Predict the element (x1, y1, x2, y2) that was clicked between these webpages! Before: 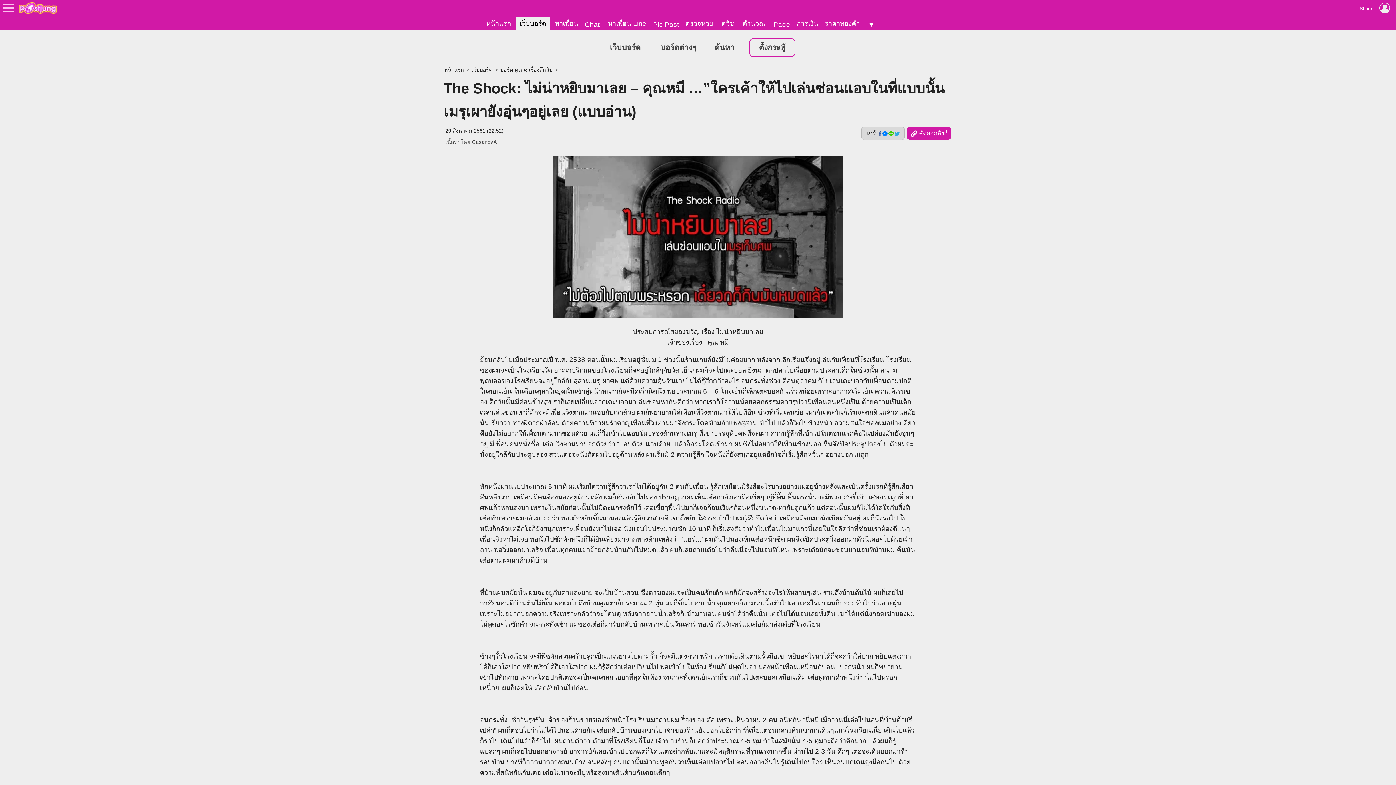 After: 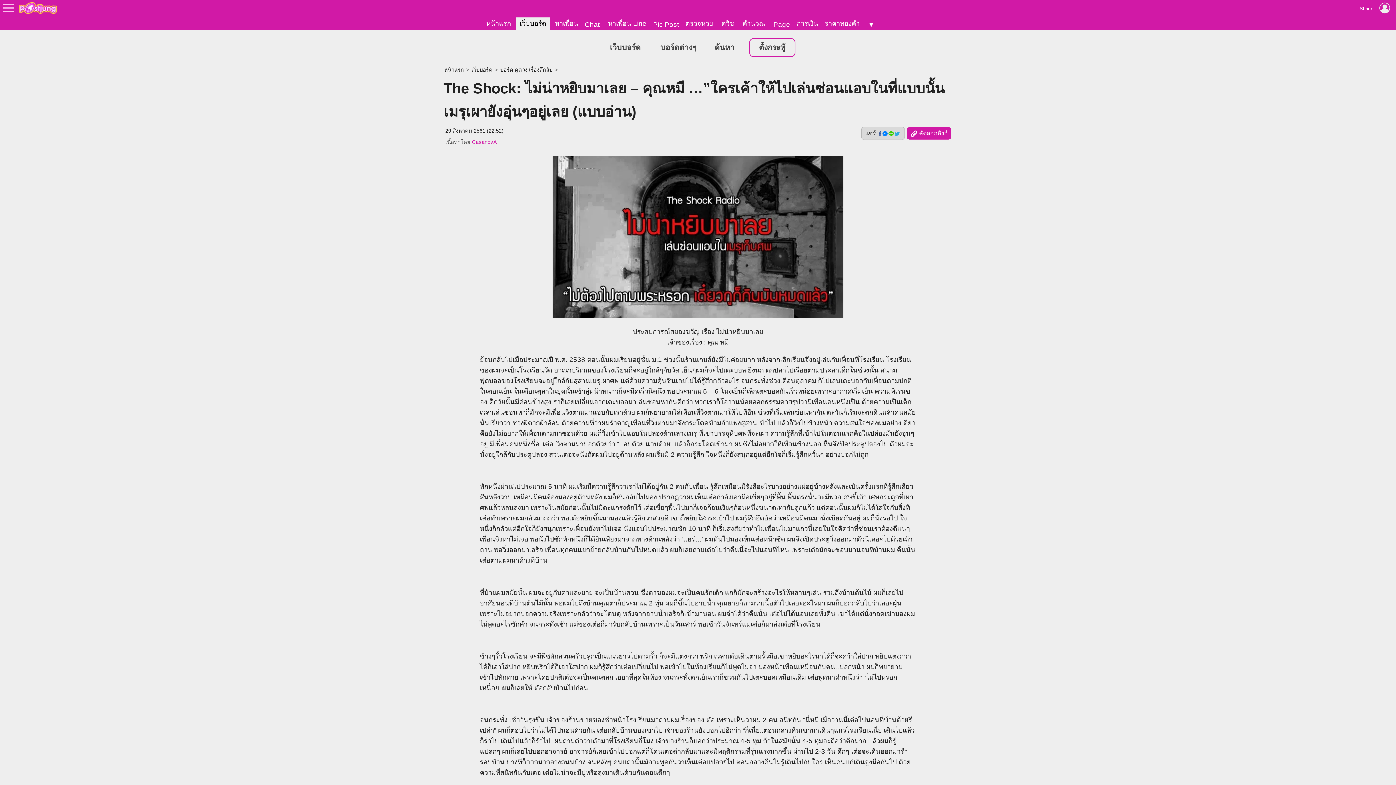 Action: label: CasanovA bbox: (472, 139, 497, 145)